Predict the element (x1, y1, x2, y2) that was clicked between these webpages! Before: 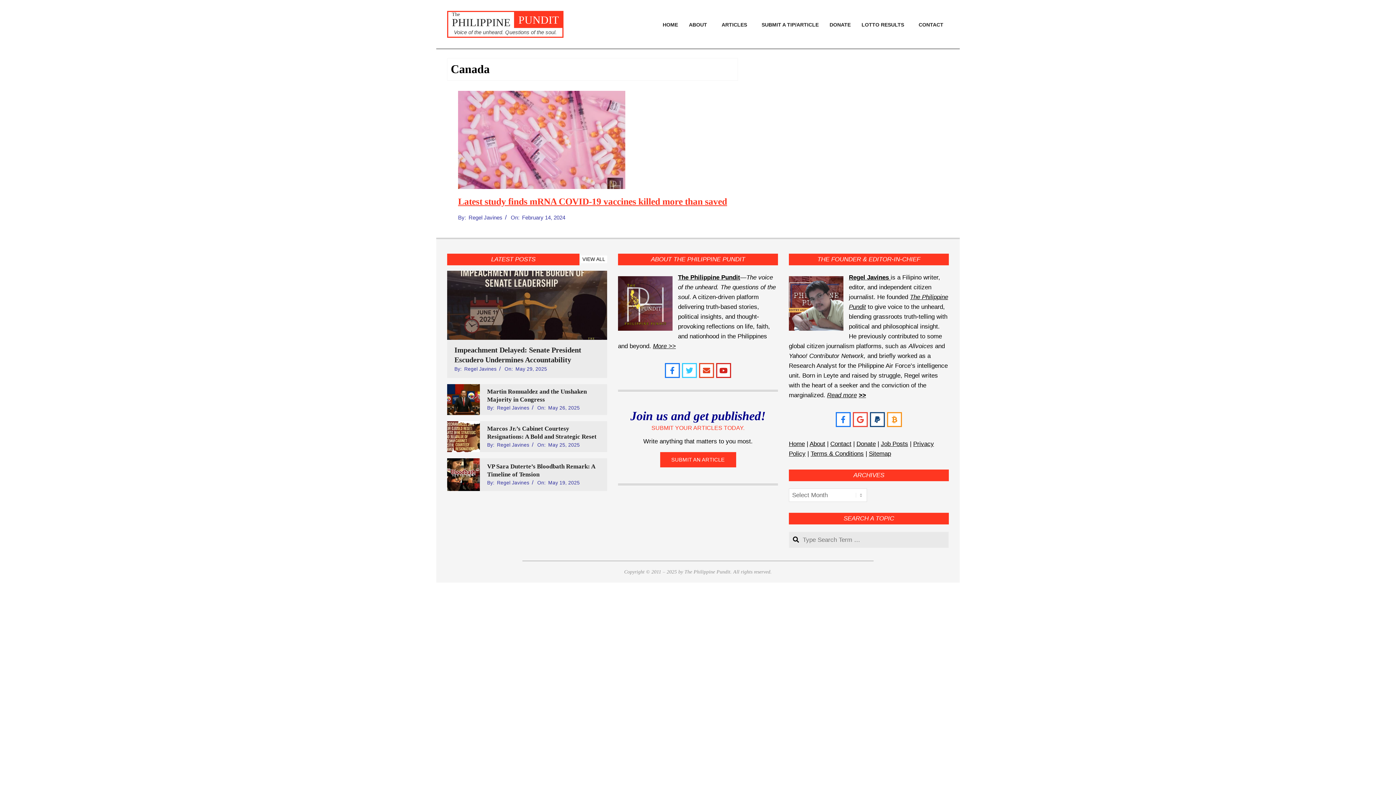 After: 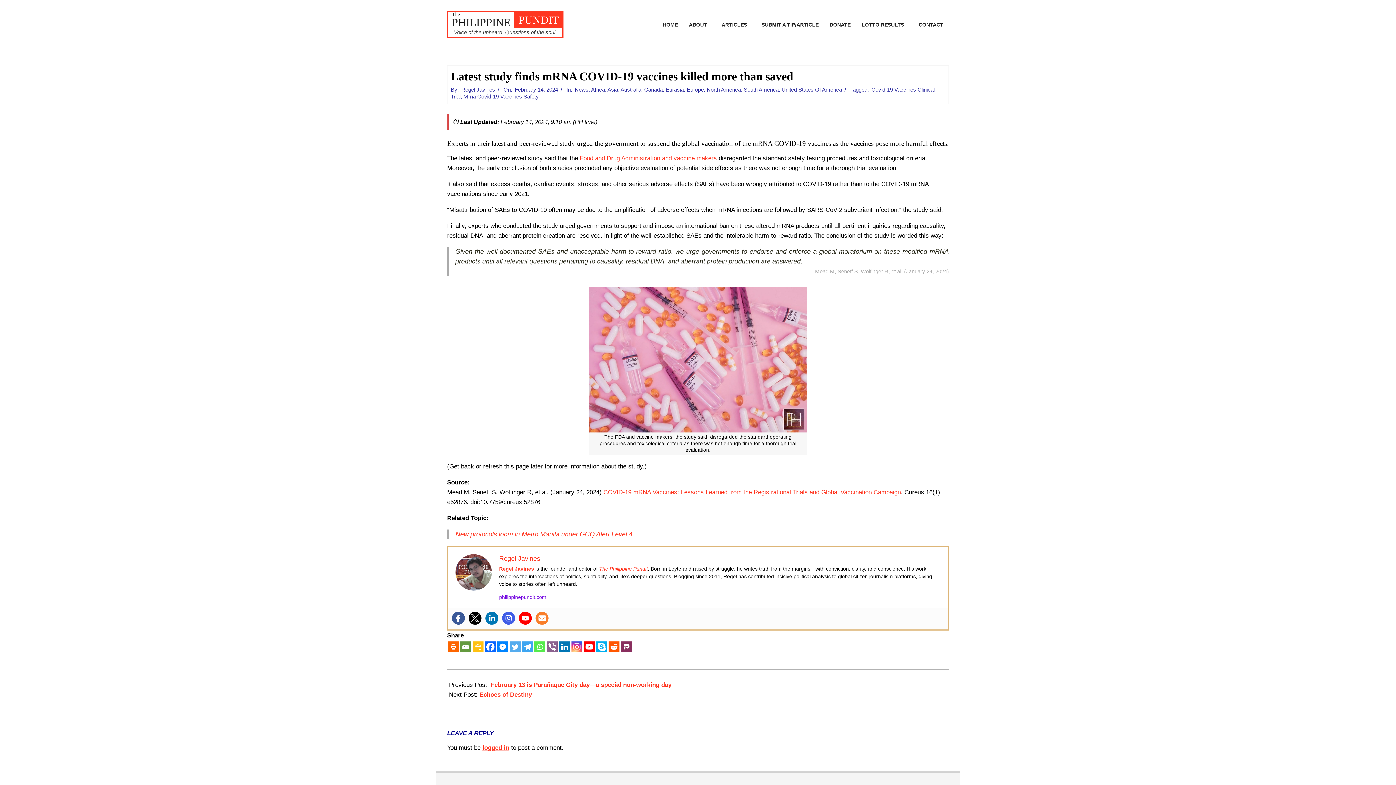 Action: bbox: (458, 92, 625, 99)